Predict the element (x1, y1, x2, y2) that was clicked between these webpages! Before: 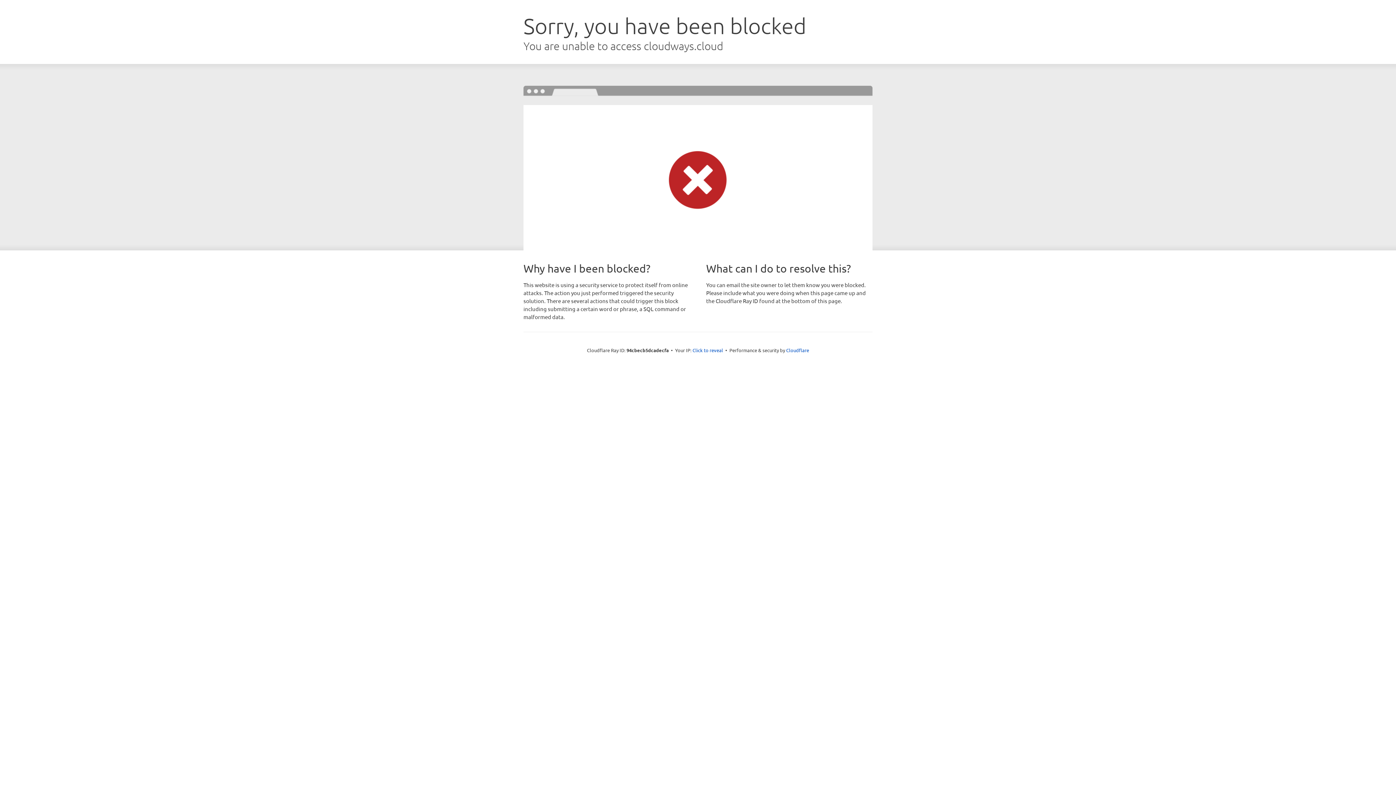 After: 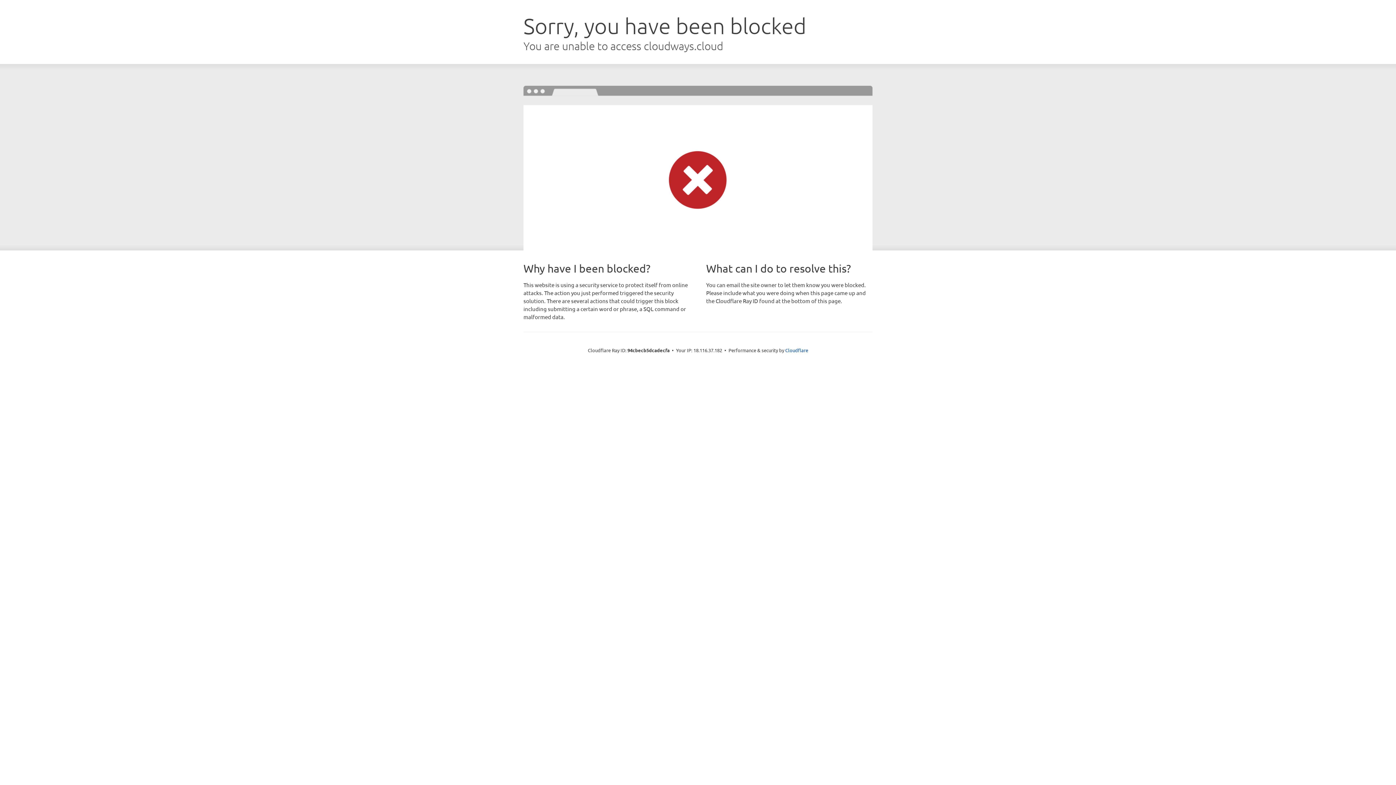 Action: bbox: (692, 346, 723, 353) label: Click to reveal